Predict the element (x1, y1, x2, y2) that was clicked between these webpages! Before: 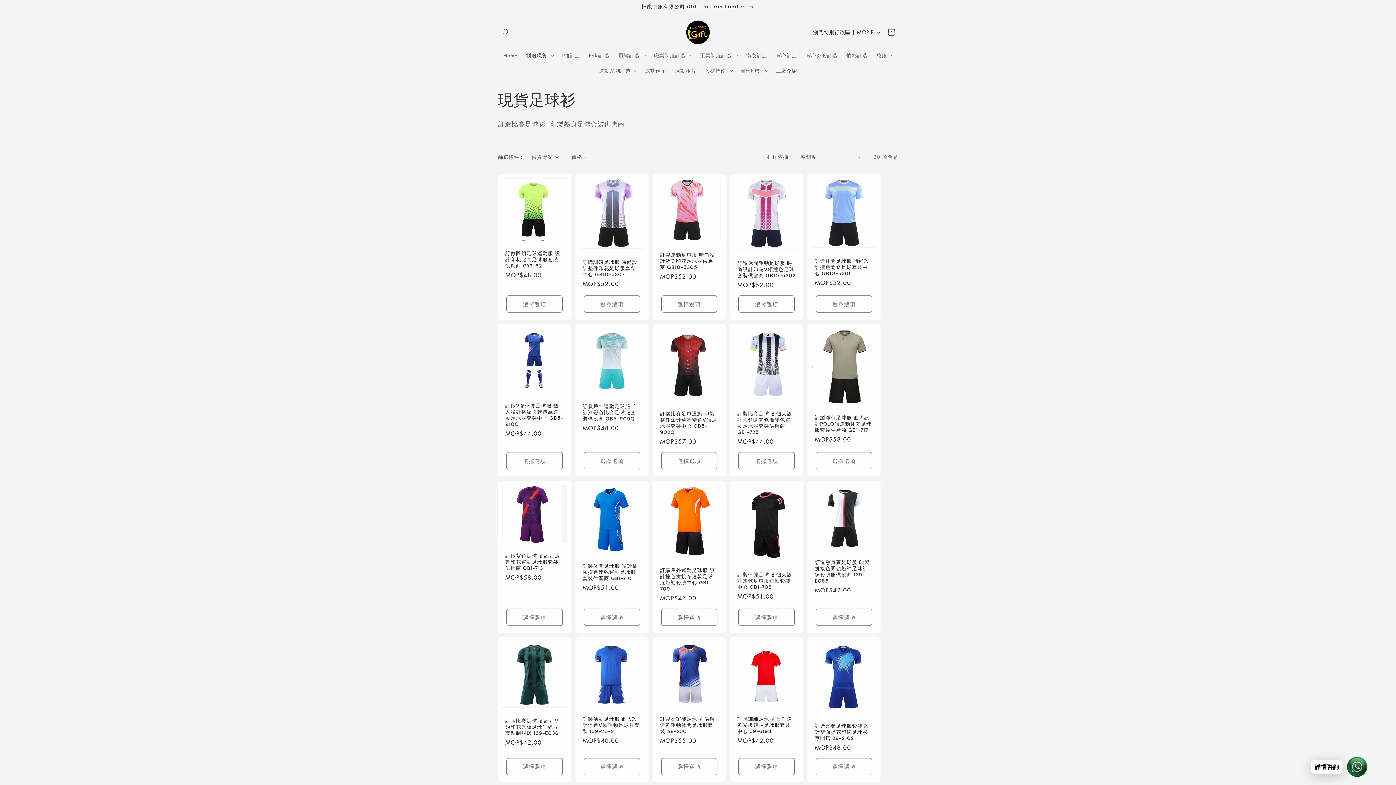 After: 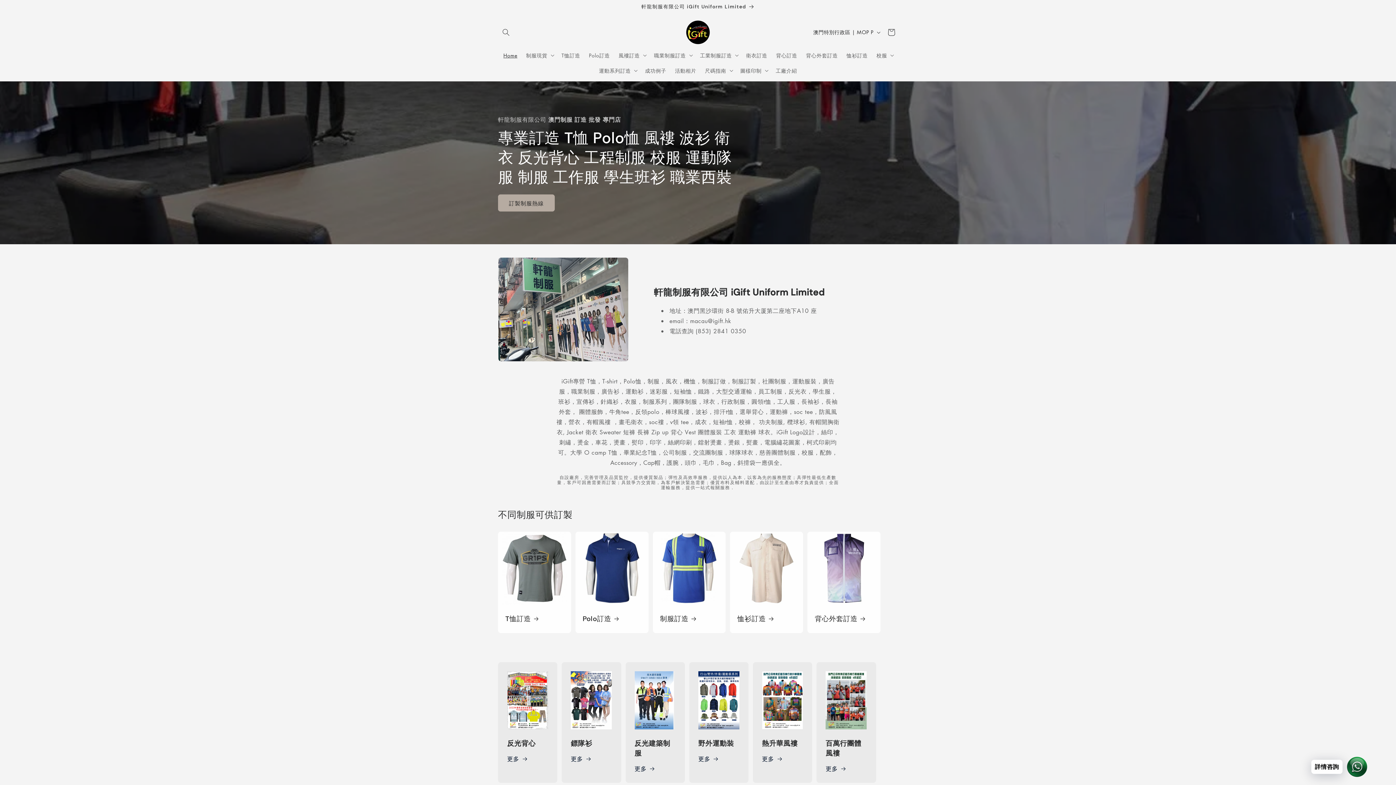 Action: bbox: (499, 47, 521, 62) label: Home